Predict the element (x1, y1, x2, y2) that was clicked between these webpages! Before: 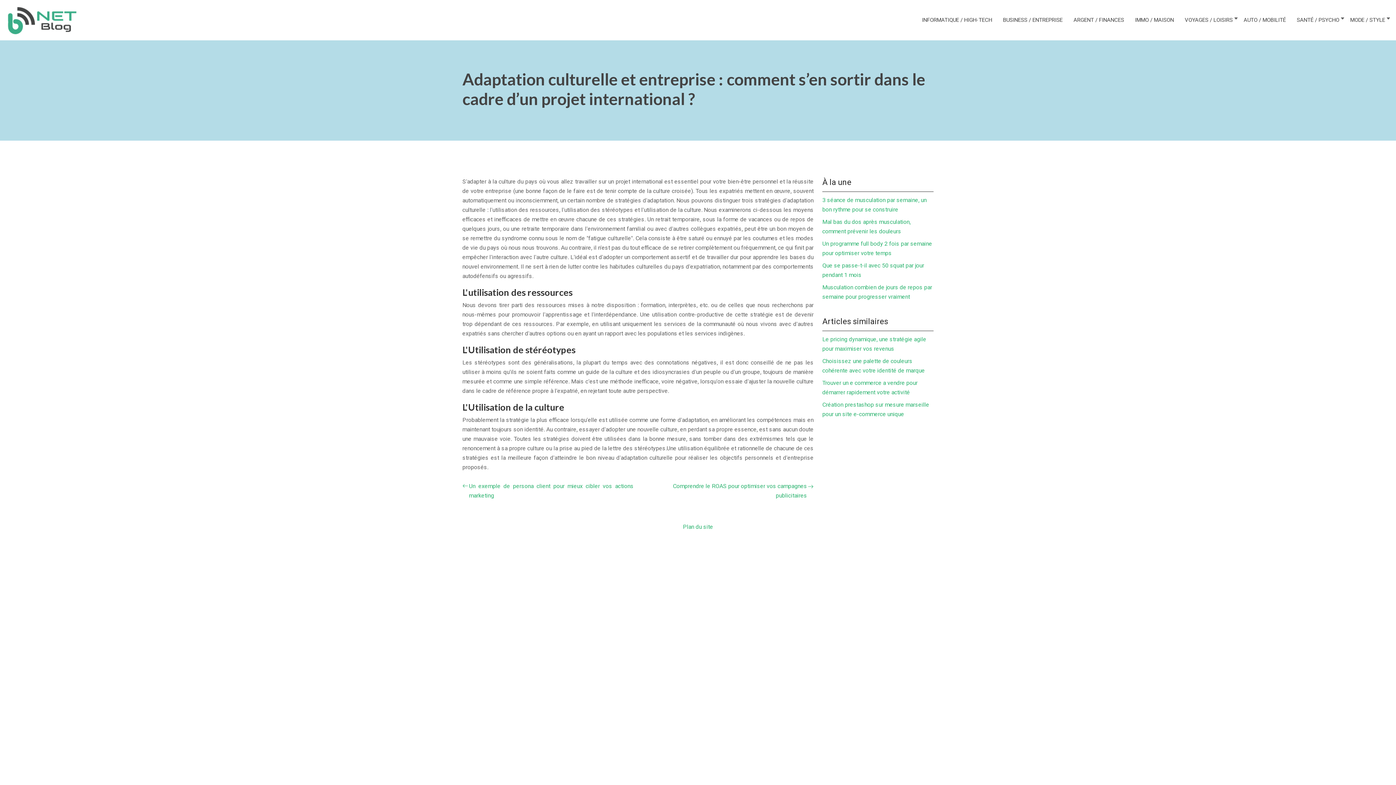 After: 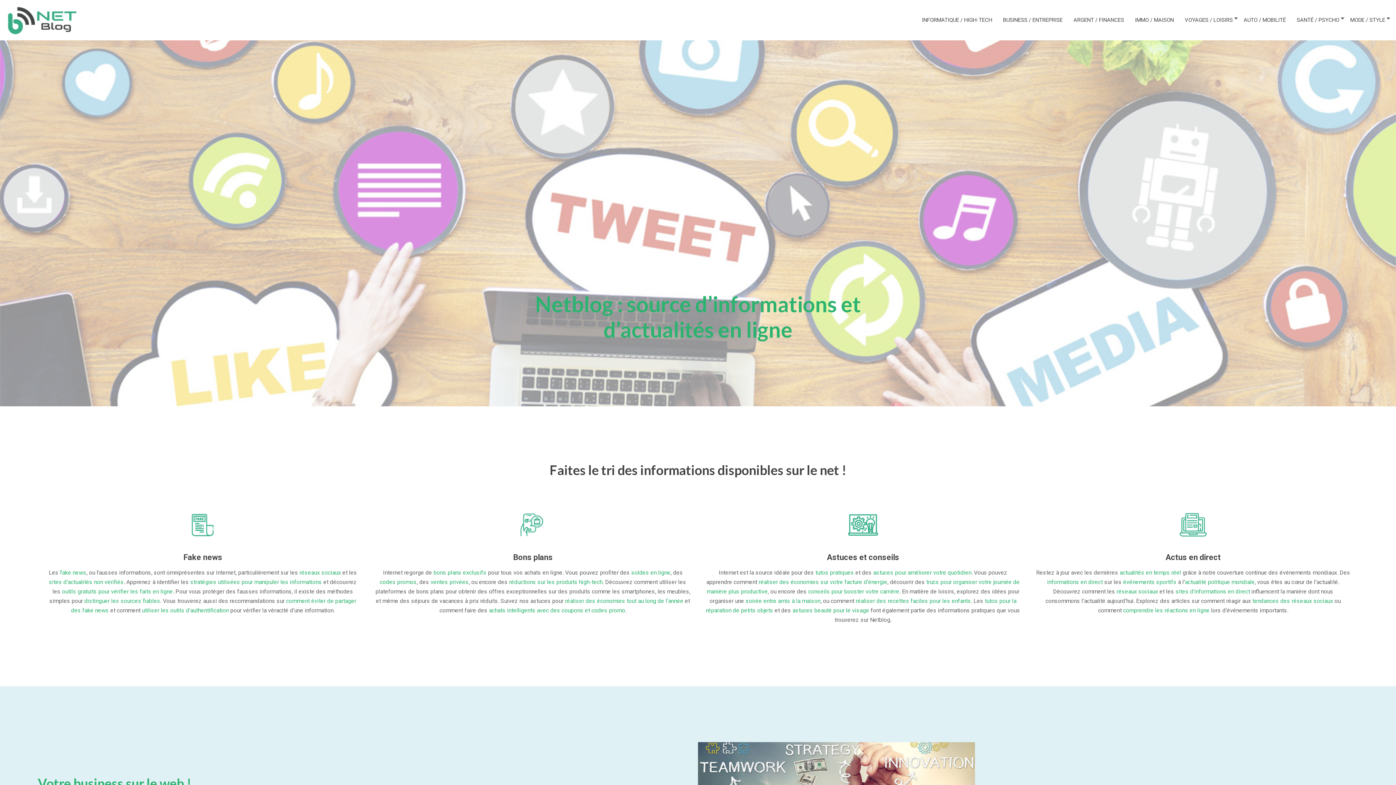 Action: bbox: (5, 2, 79, 37)